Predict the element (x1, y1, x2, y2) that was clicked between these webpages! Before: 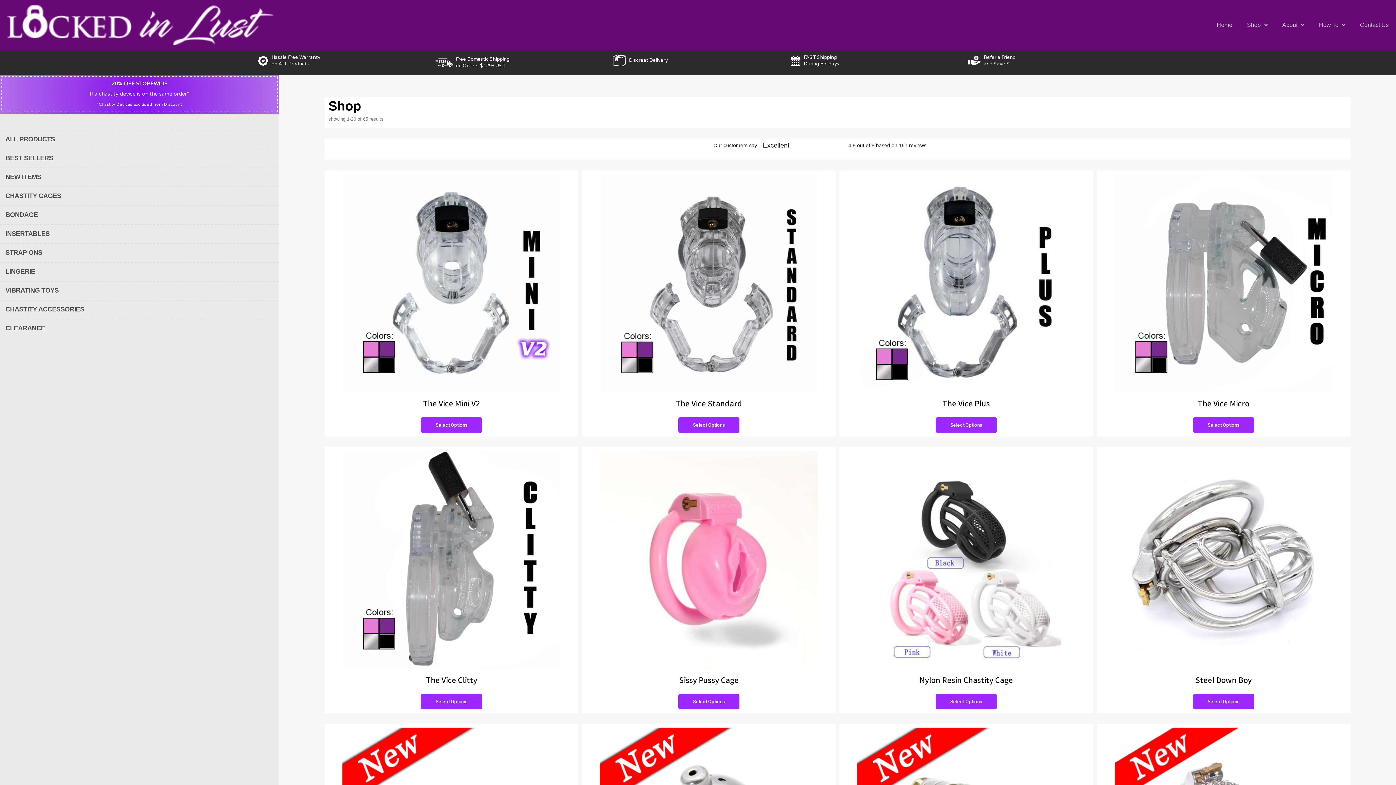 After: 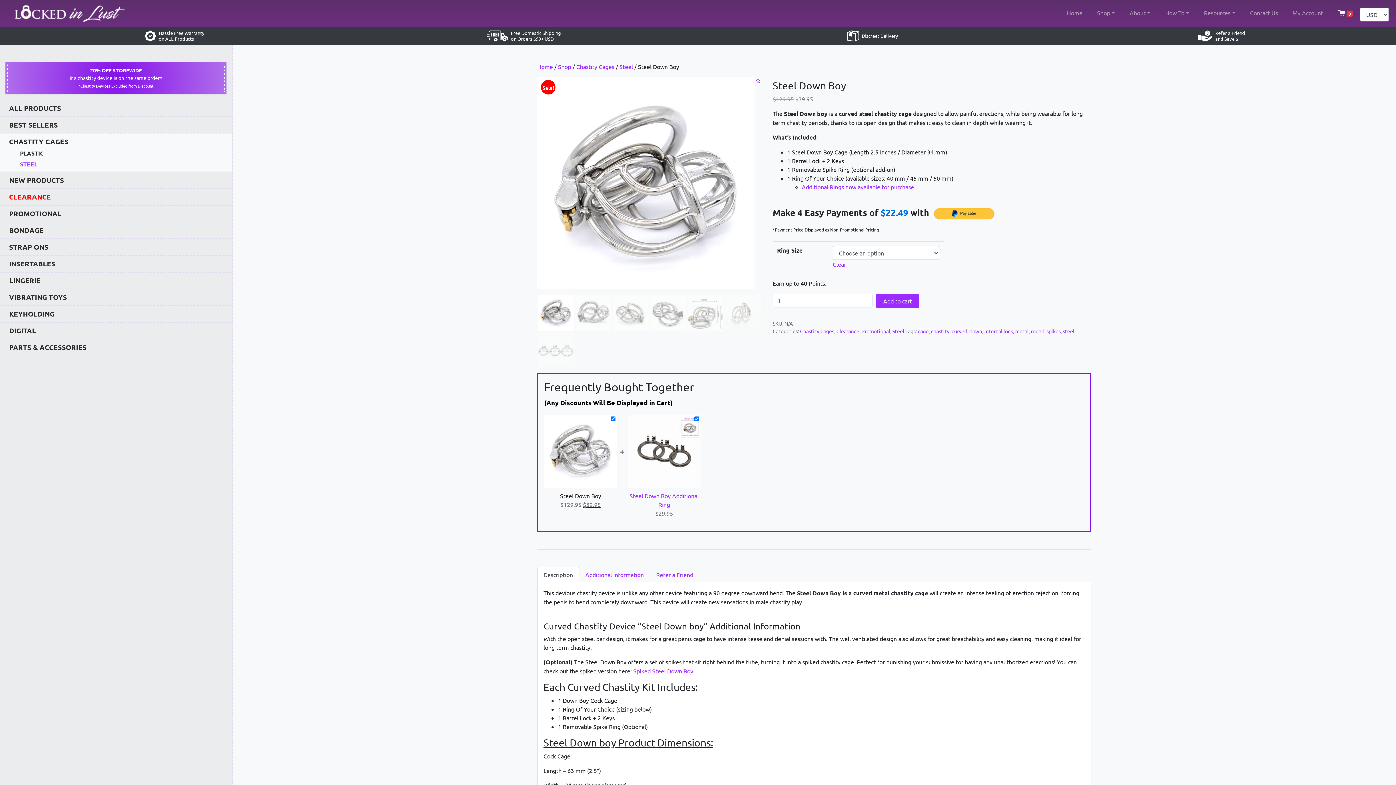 Action: bbox: (1195, 675, 1252, 687) label: Steel Down Boy